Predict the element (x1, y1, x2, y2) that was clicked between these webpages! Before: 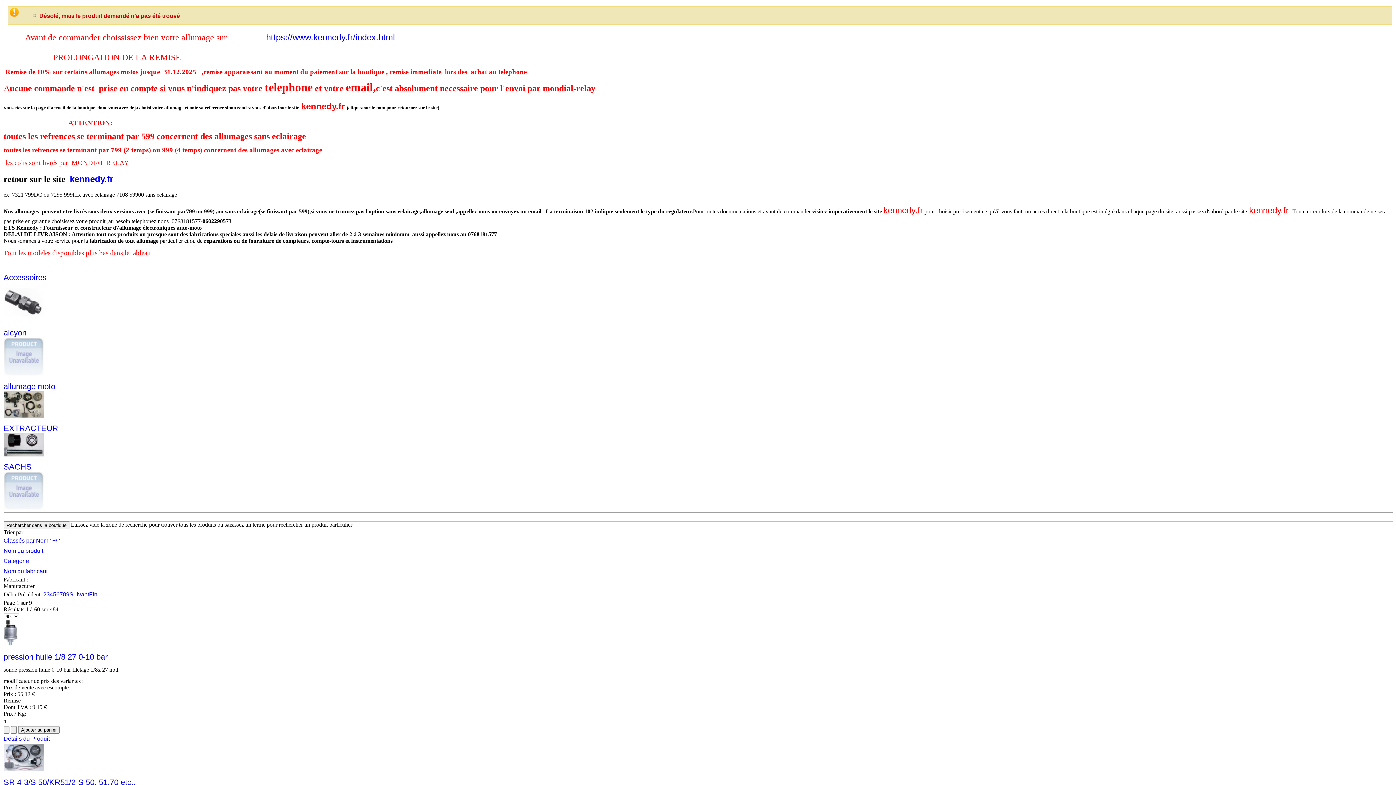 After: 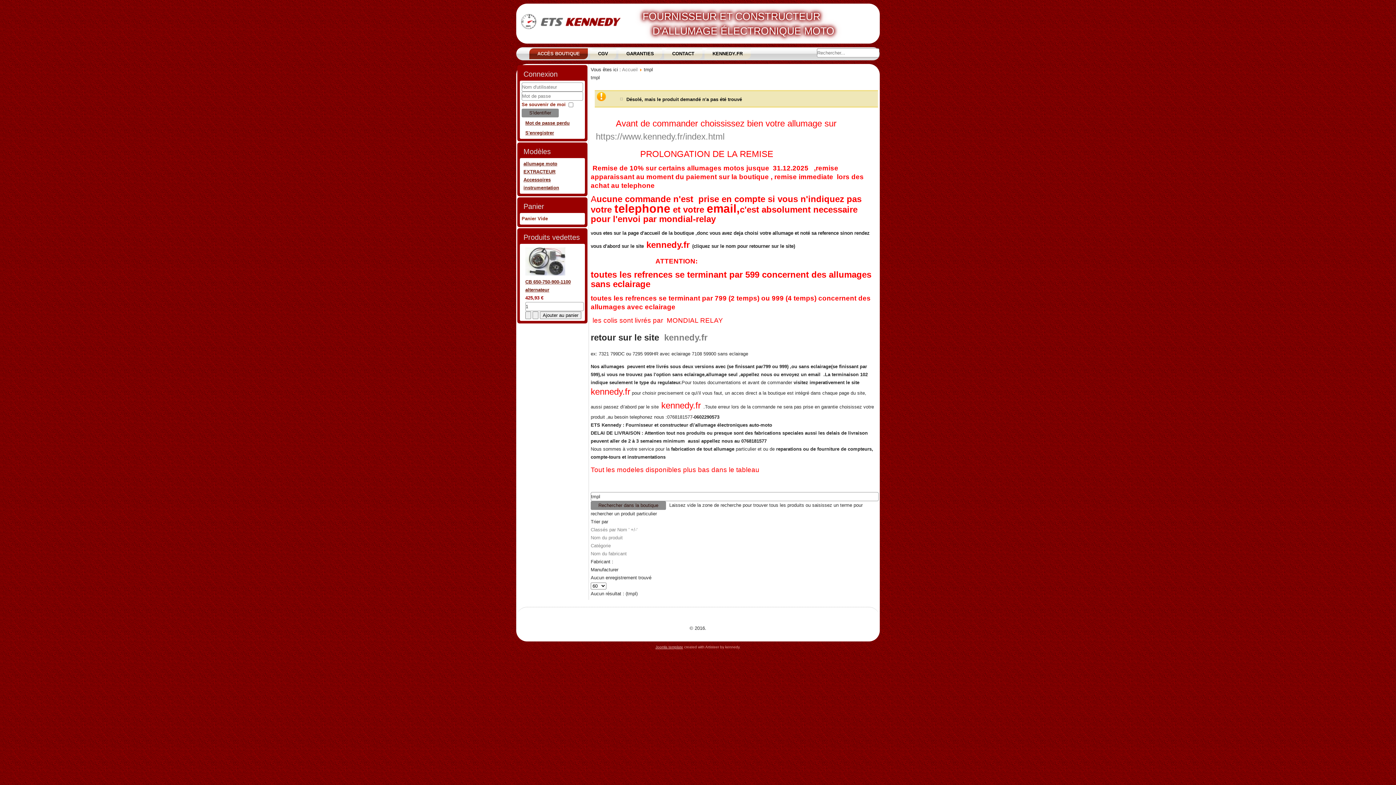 Action: label: Nom du produit bbox: (3, 548, 43, 554)